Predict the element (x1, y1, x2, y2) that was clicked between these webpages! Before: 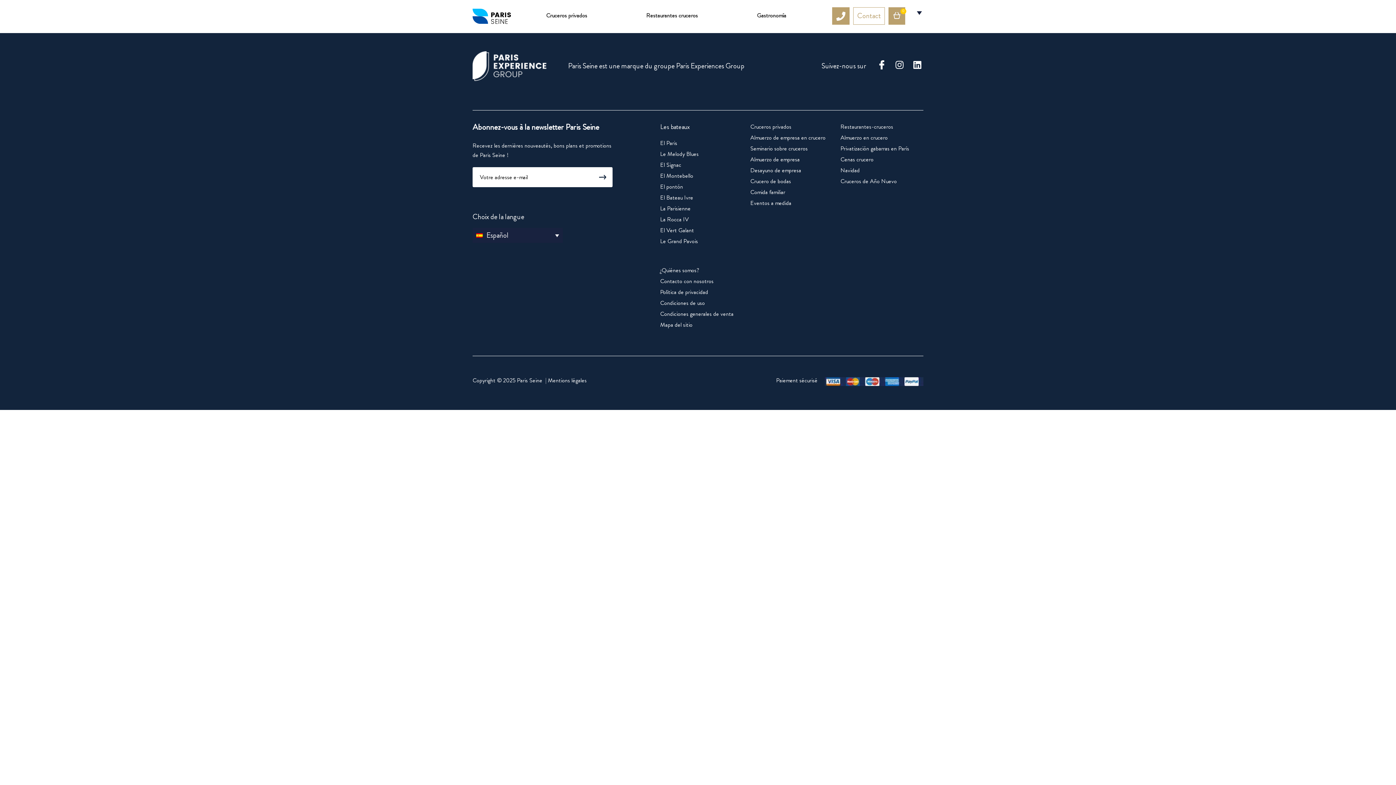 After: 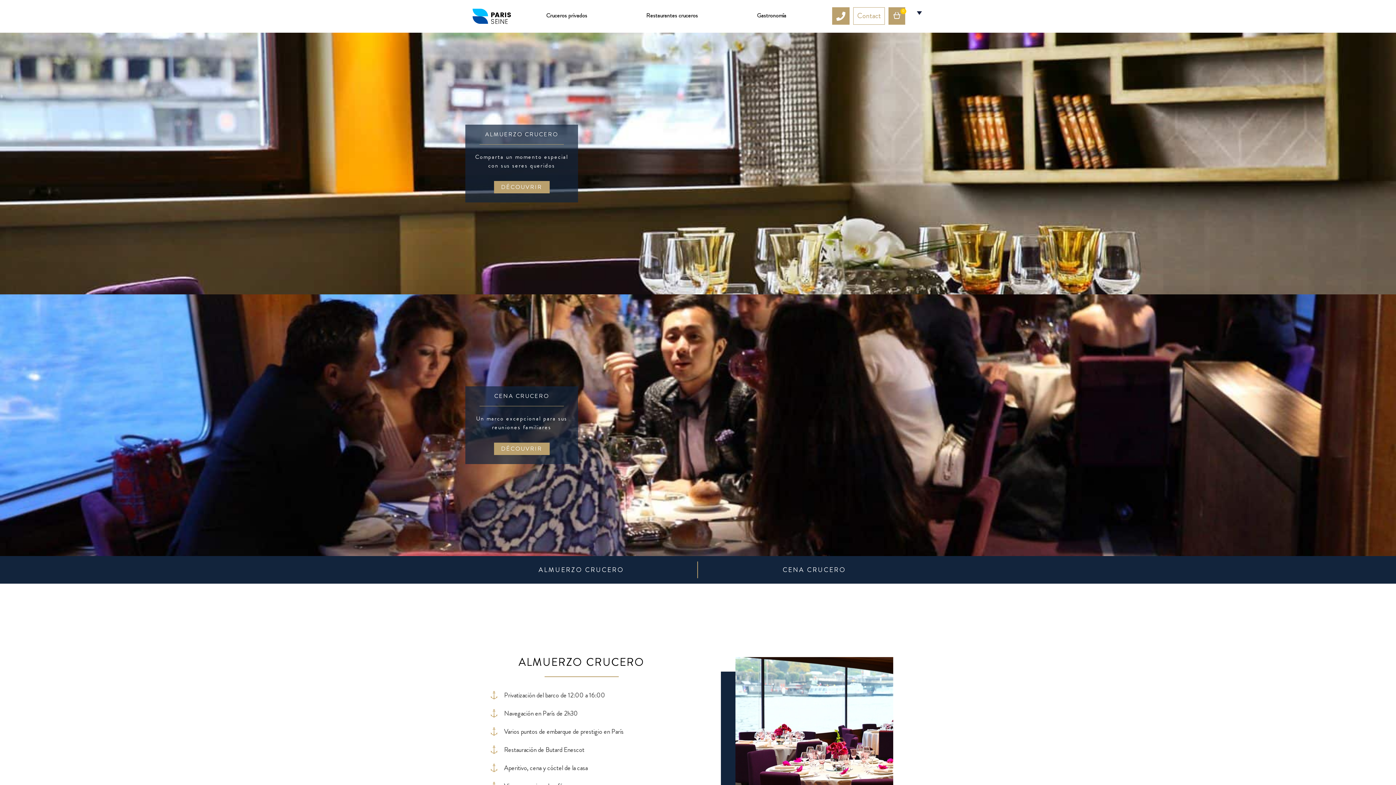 Action: bbox: (743, 186, 833, 197) label: Comida familiar